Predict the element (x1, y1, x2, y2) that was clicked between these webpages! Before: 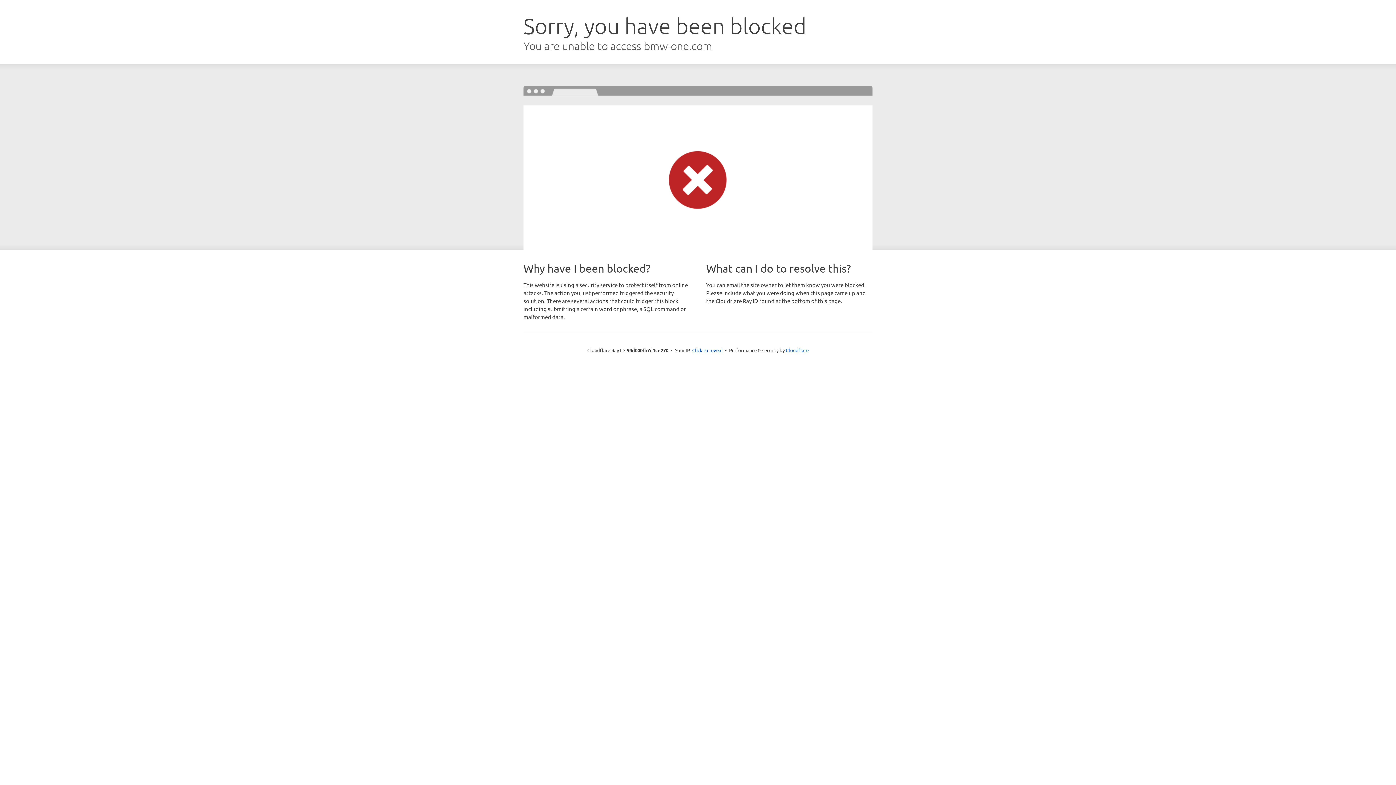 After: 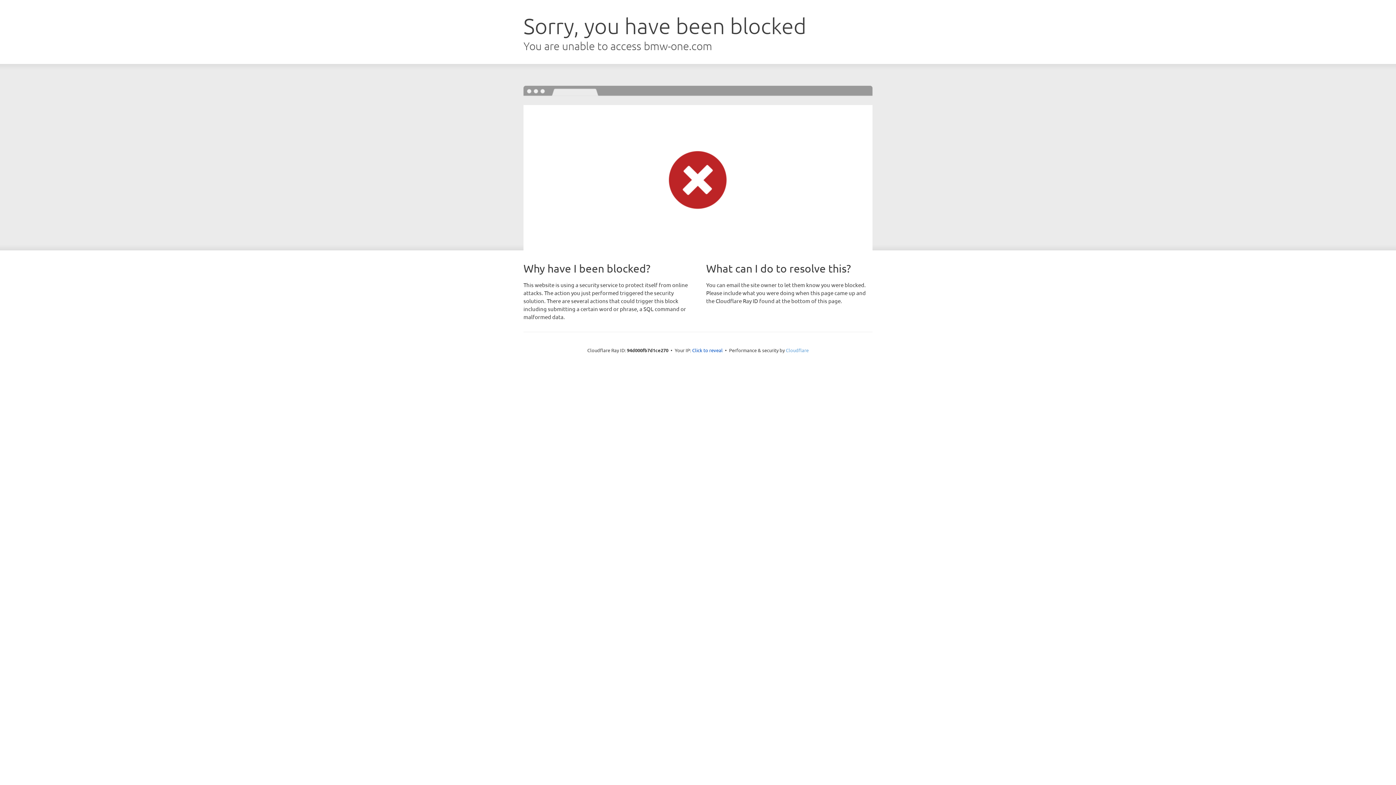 Action: bbox: (786, 347, 808, 353) label: Cloudflare